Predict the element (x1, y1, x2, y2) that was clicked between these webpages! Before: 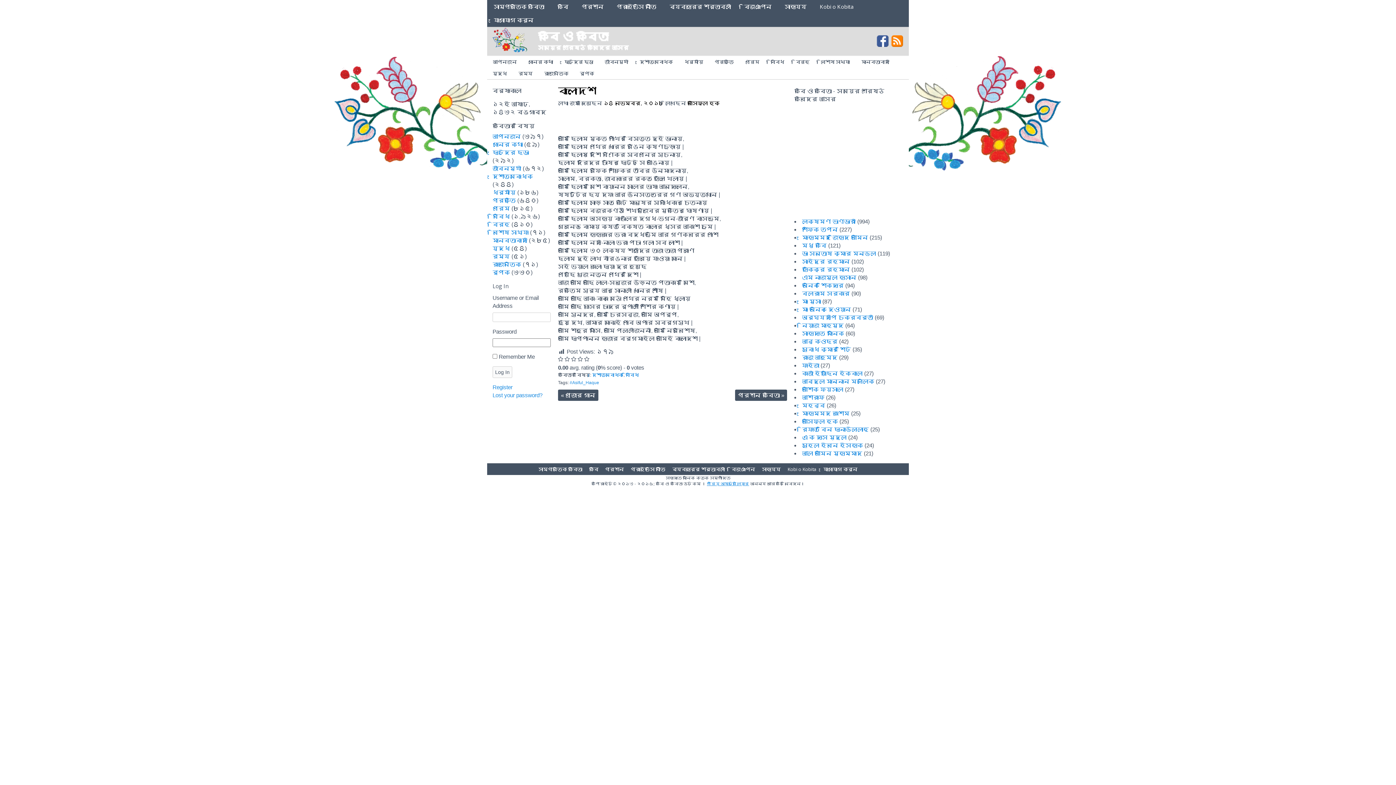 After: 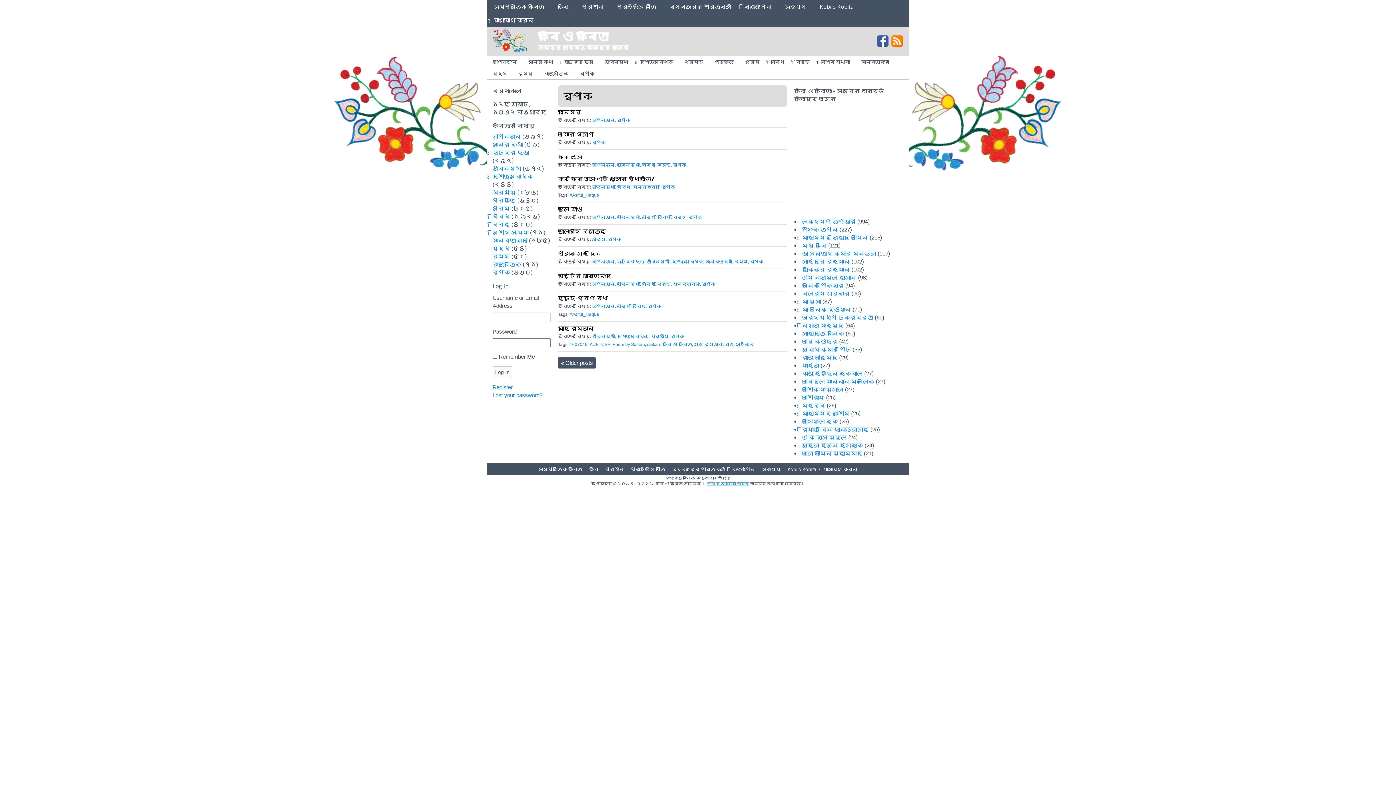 Action: label: রূপক bbox: (492, 269, 510, 275)